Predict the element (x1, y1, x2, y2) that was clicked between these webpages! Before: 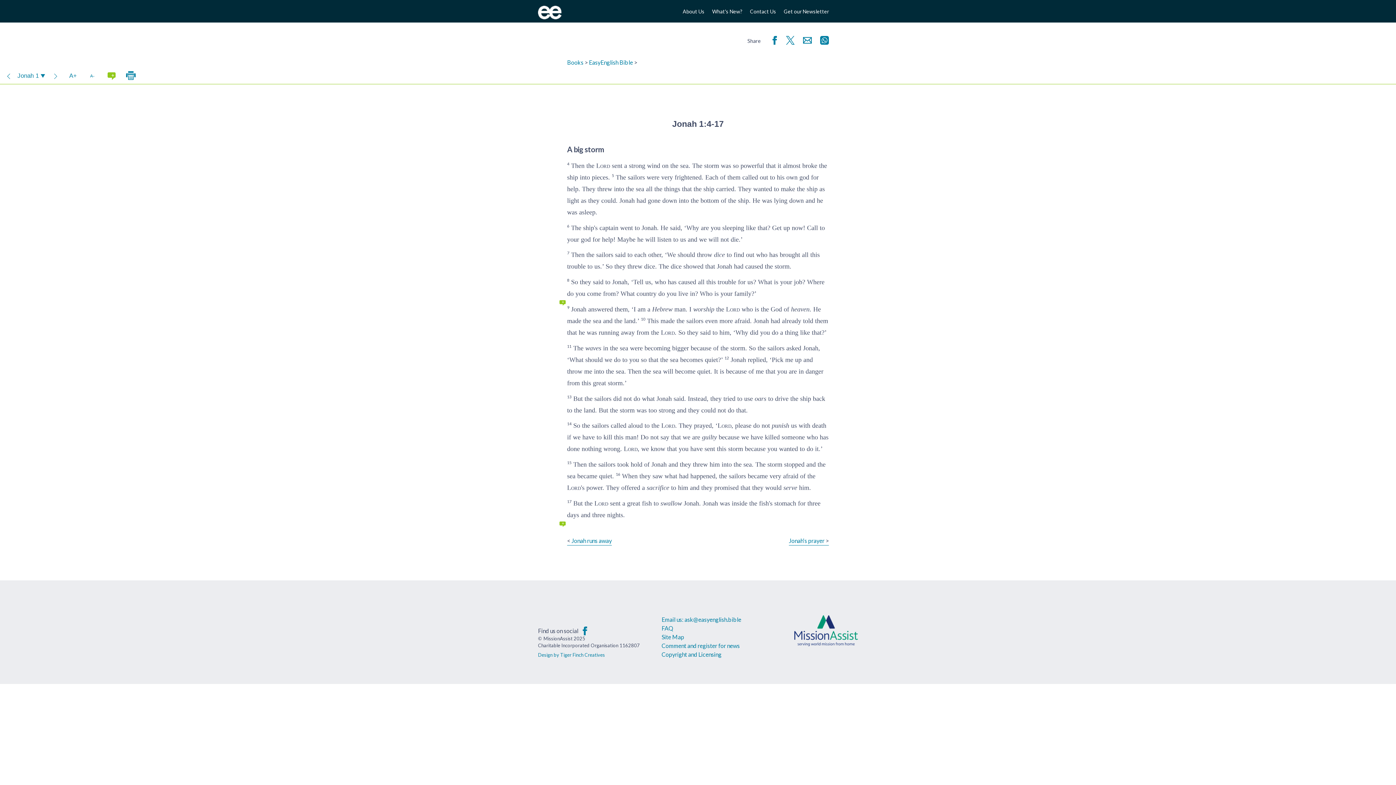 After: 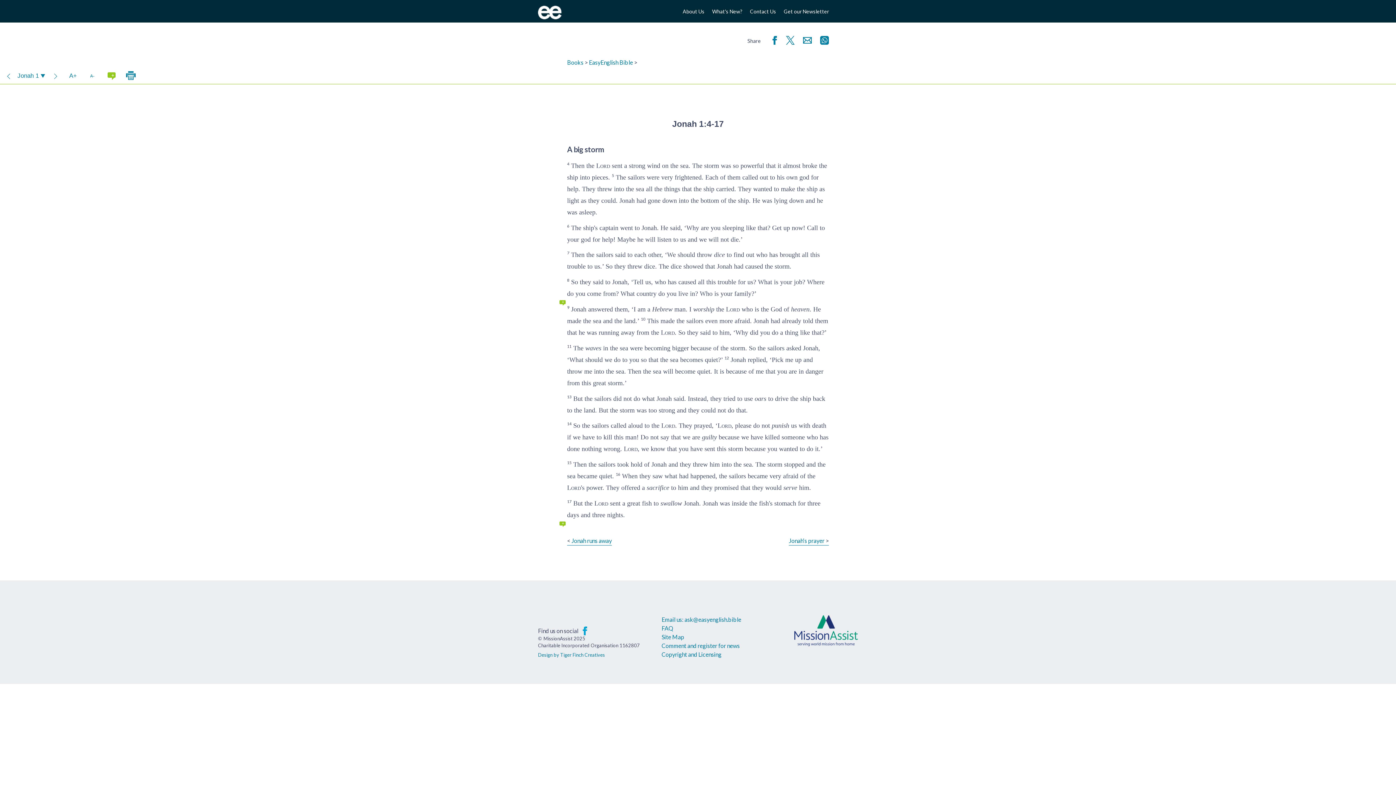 Action: bbox: (579, 627, 591, 634) label: https://www.facebook.com/BibleEasyEnglish/